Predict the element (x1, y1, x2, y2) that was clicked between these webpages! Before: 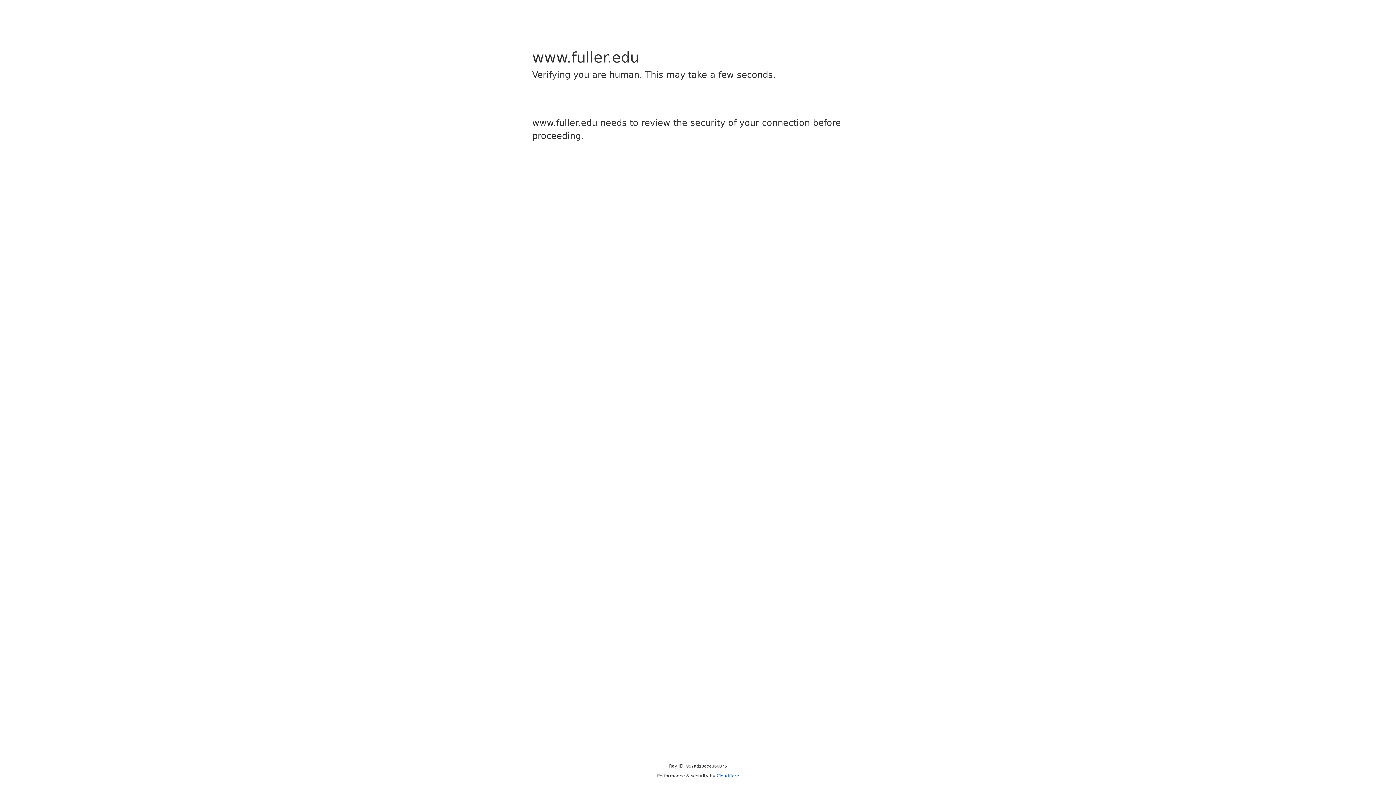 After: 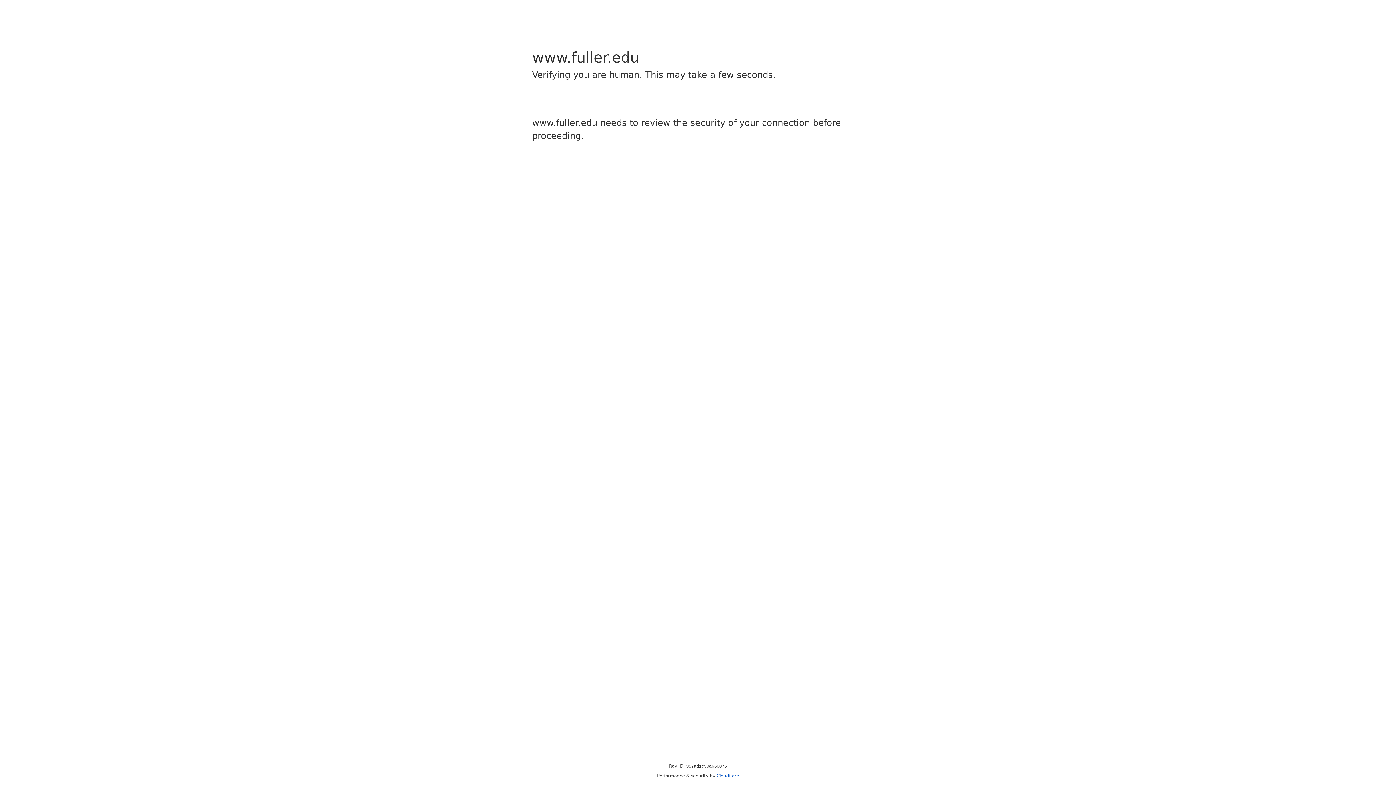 Action: bbox: (716, 773, 739, 778) label: Cloudflare